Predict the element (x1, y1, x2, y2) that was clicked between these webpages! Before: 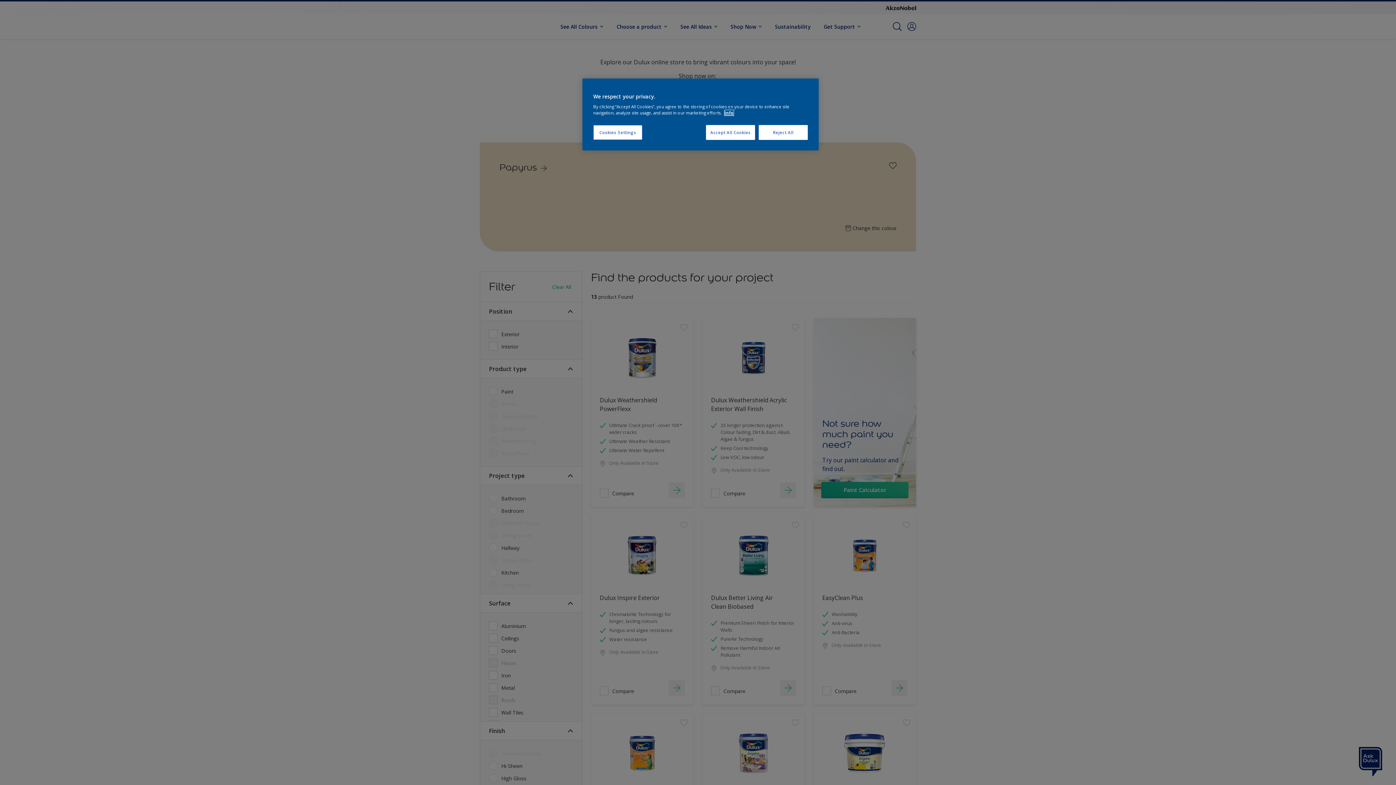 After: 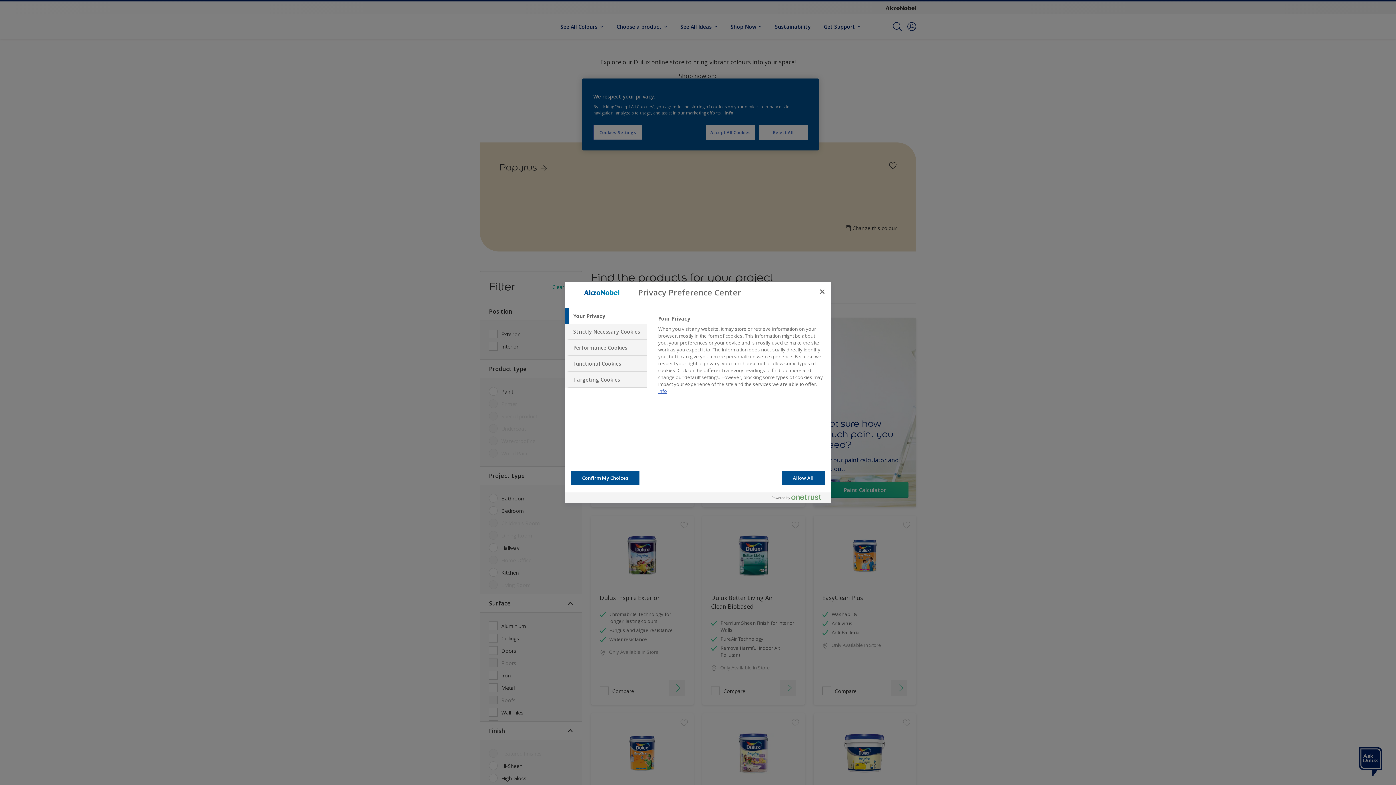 Action: bbox: (593, 125, 642, 140) label: Cookies Settings